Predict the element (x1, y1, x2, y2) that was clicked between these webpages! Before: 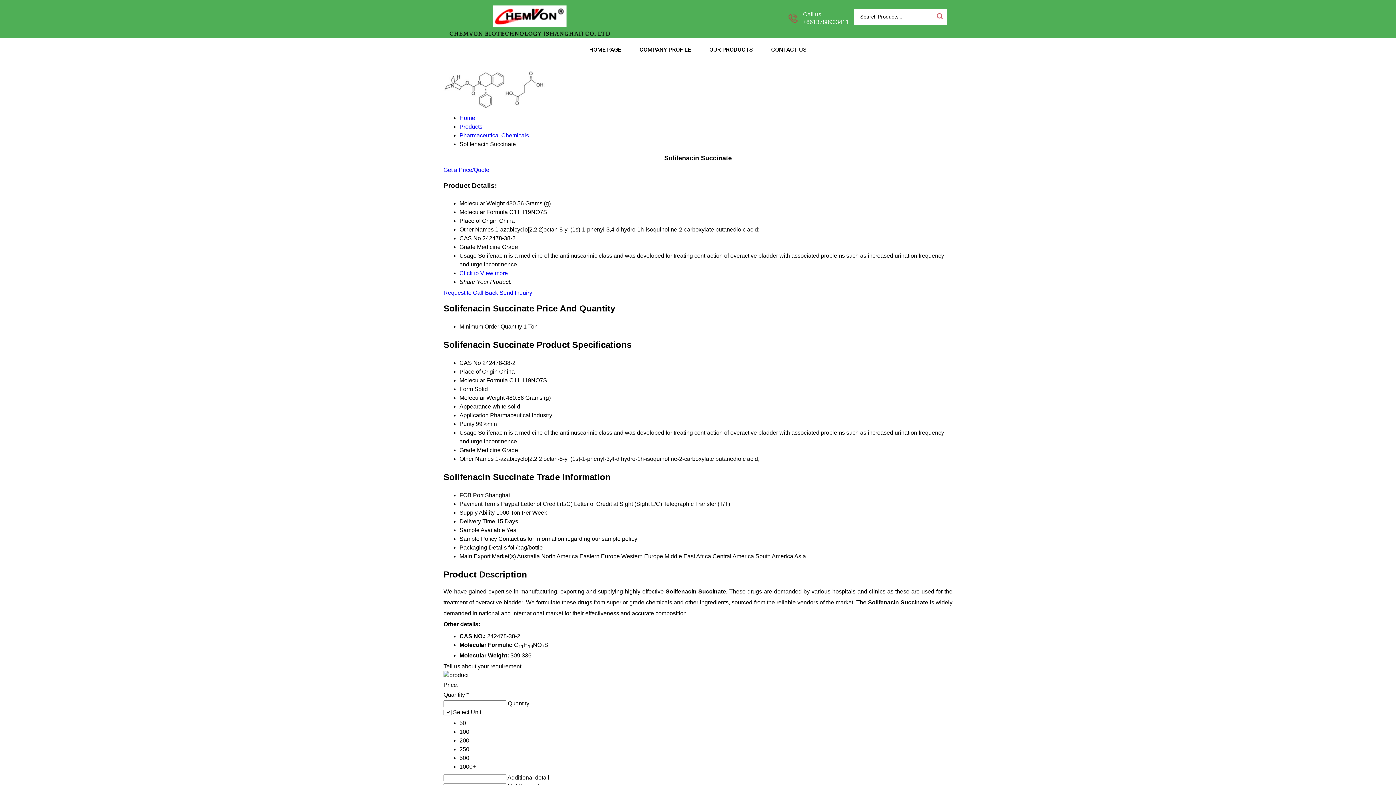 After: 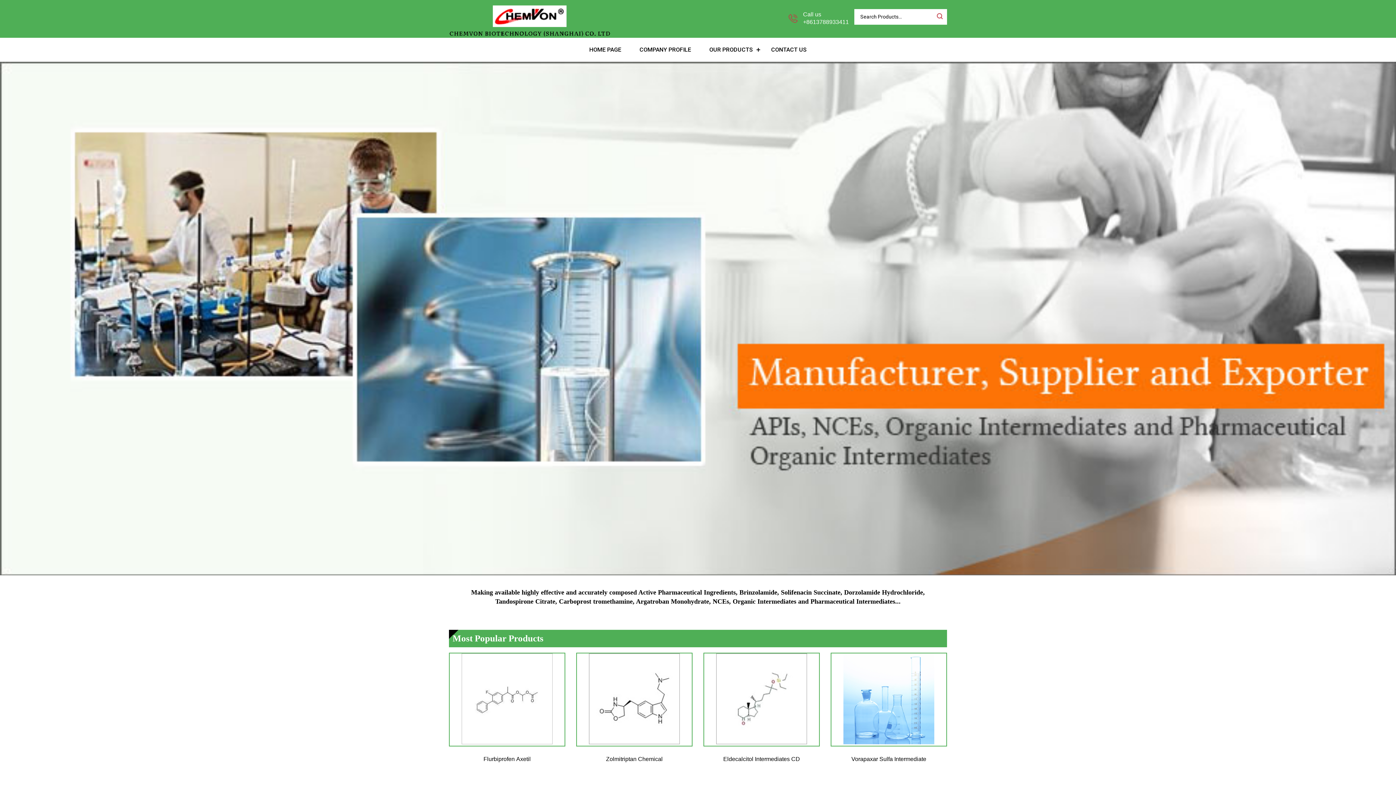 Action: bbox: (580, 37, 630, 61) label: HOME PAGE